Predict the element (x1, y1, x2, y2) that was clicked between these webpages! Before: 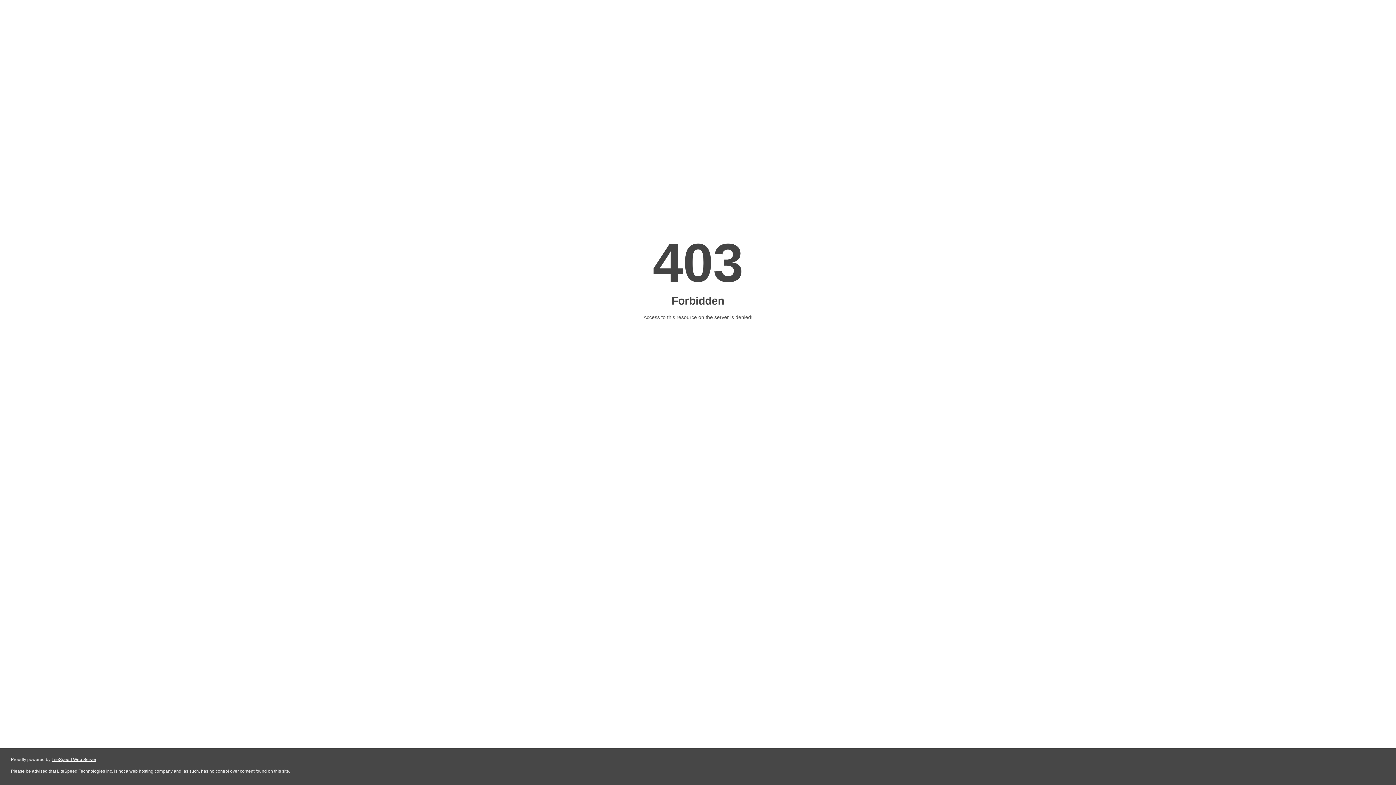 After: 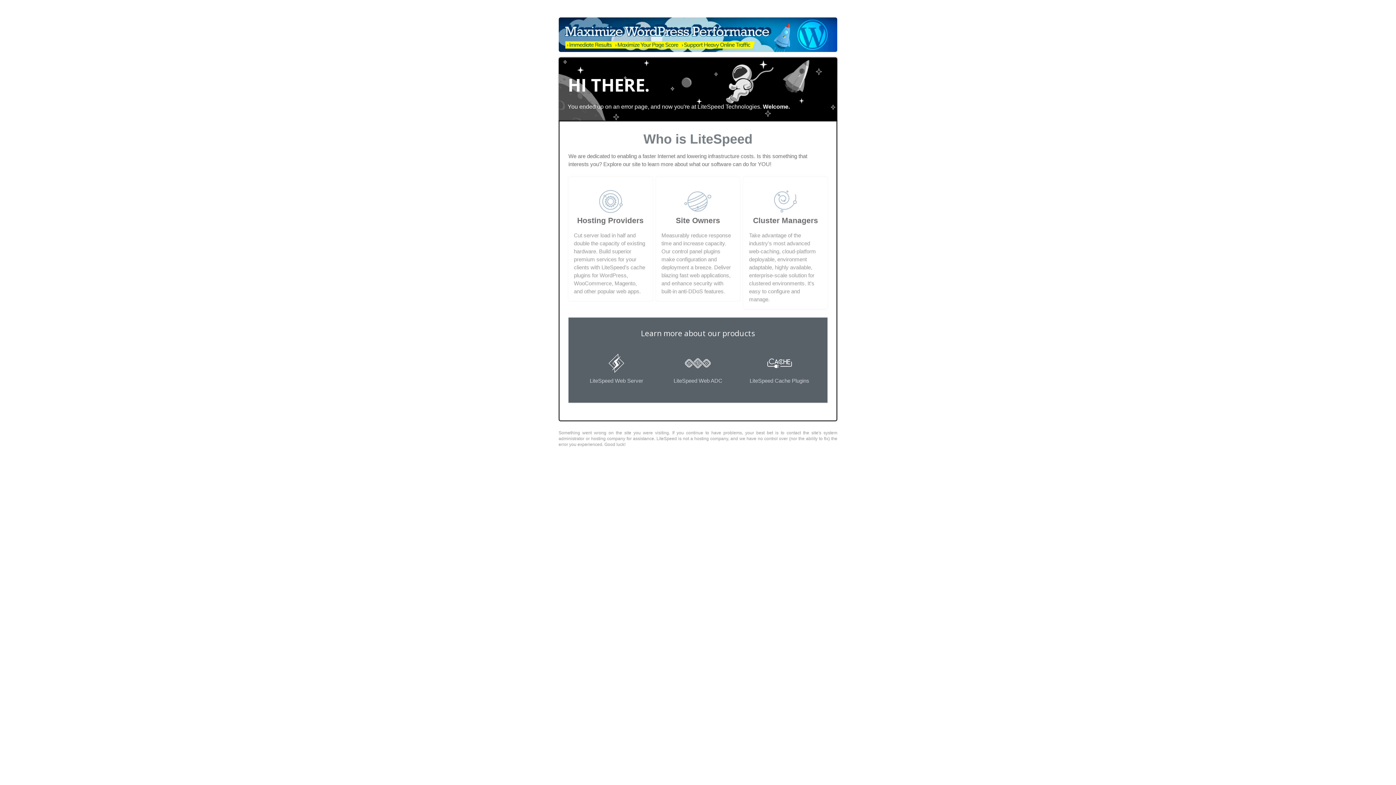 Action: bbox: (51, 757, 96, 762) label: LiteSpeed Web Server